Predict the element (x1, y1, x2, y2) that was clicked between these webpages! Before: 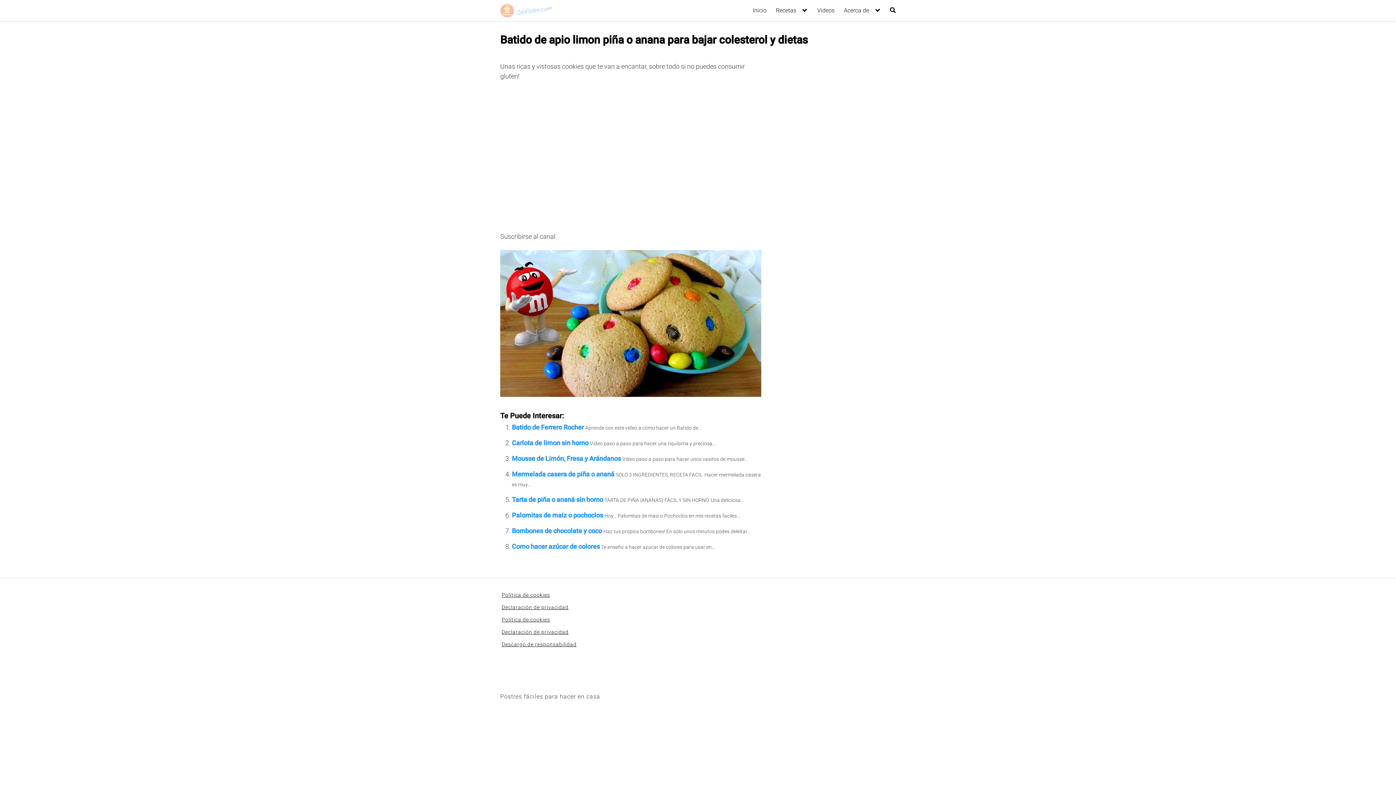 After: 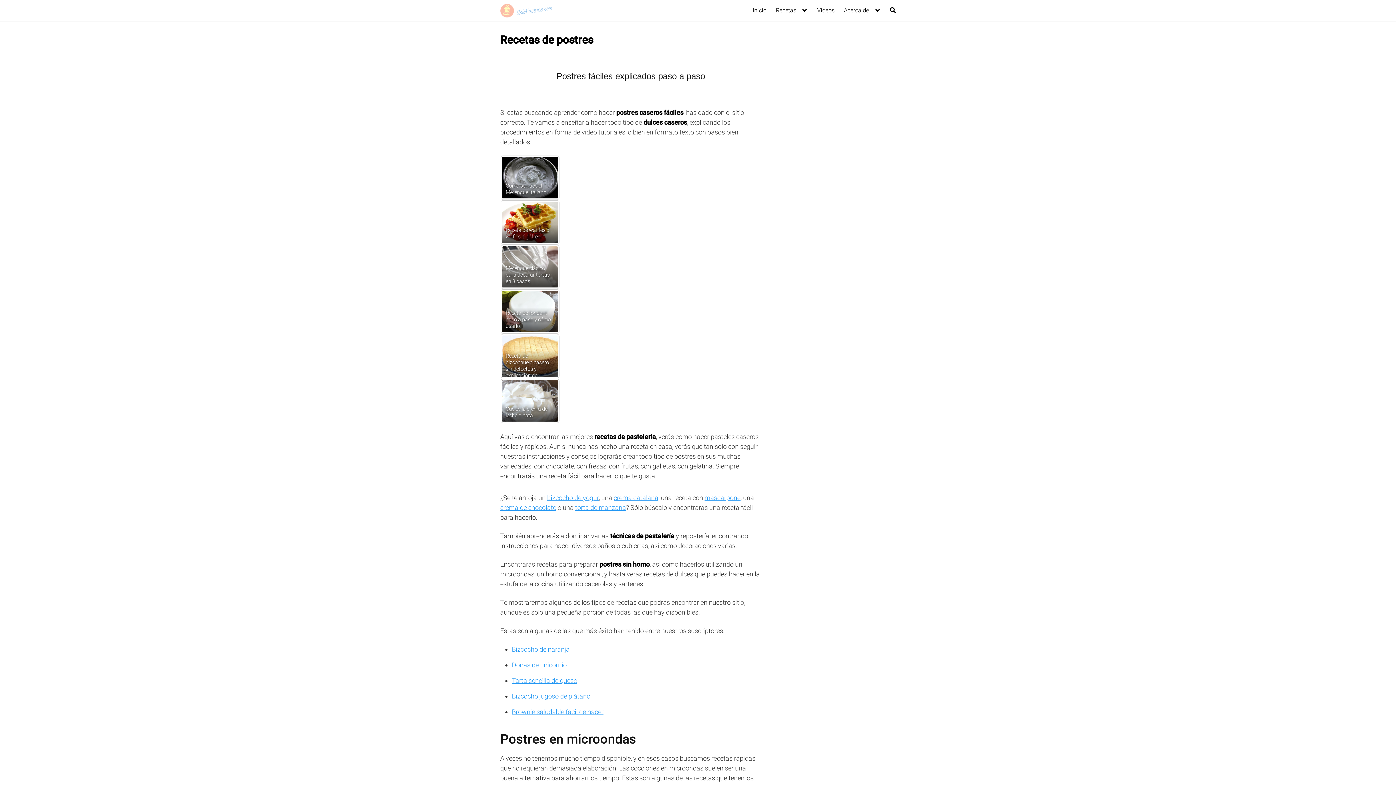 Action: bbox: (500, 2, 554, 18)